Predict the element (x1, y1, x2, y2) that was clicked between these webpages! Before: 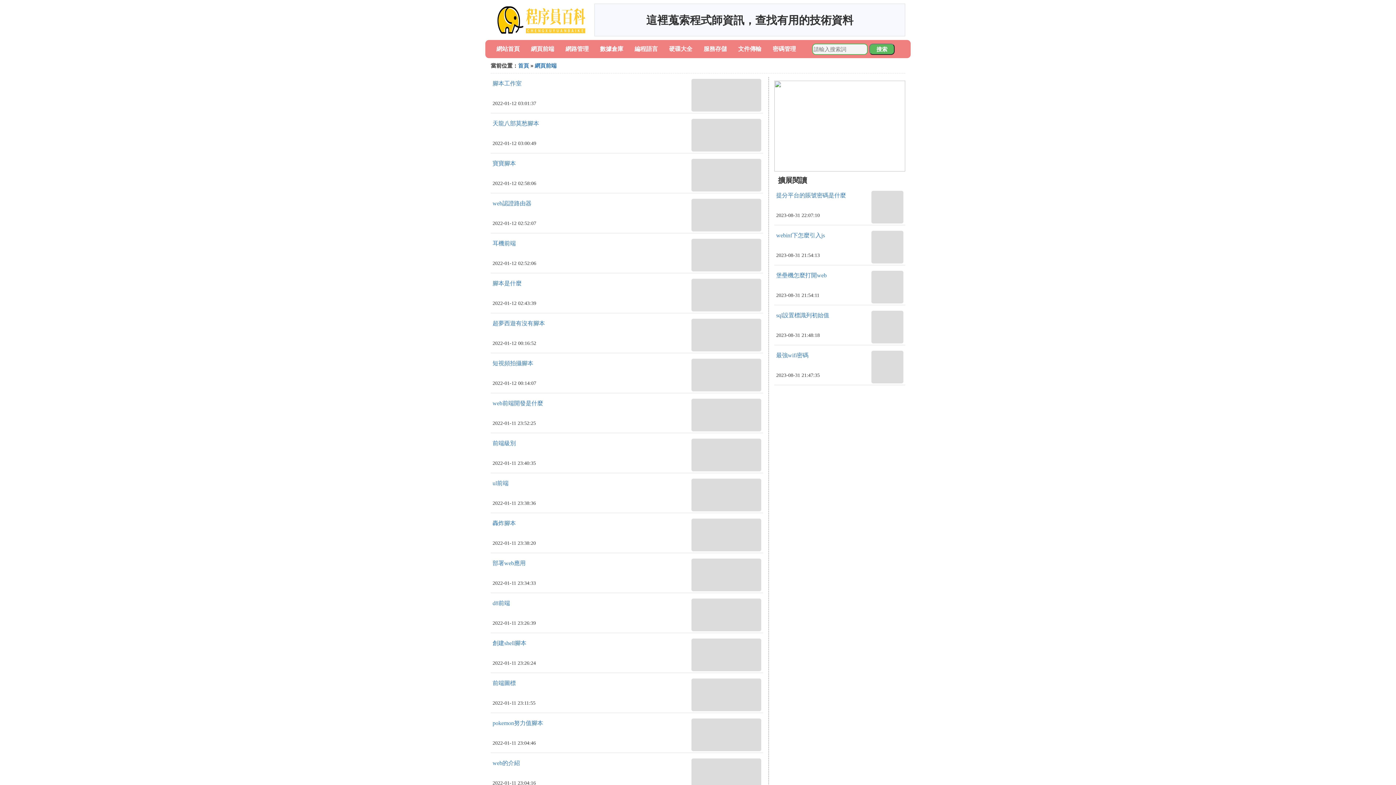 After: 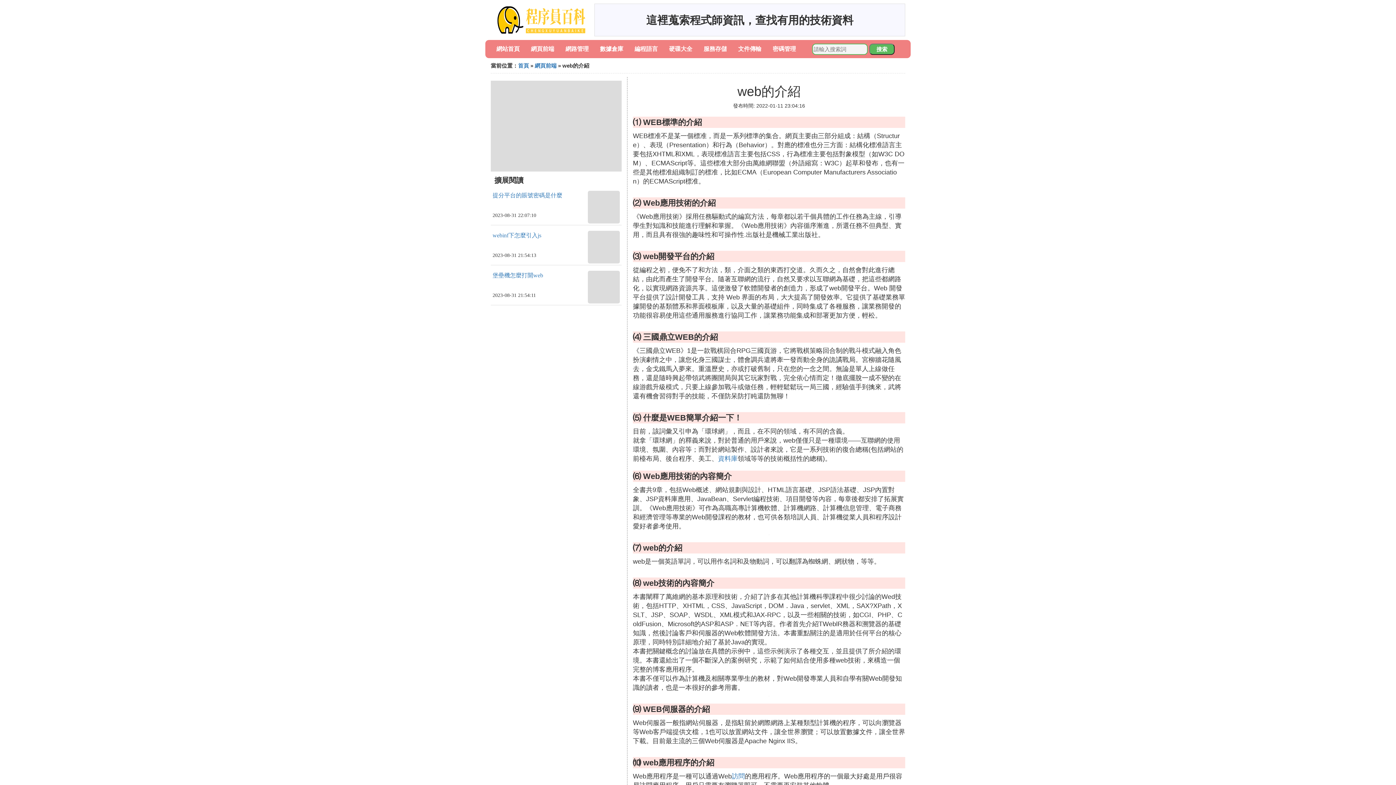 Action: bbox: (492, 760, 520, 766) label: web的介紹